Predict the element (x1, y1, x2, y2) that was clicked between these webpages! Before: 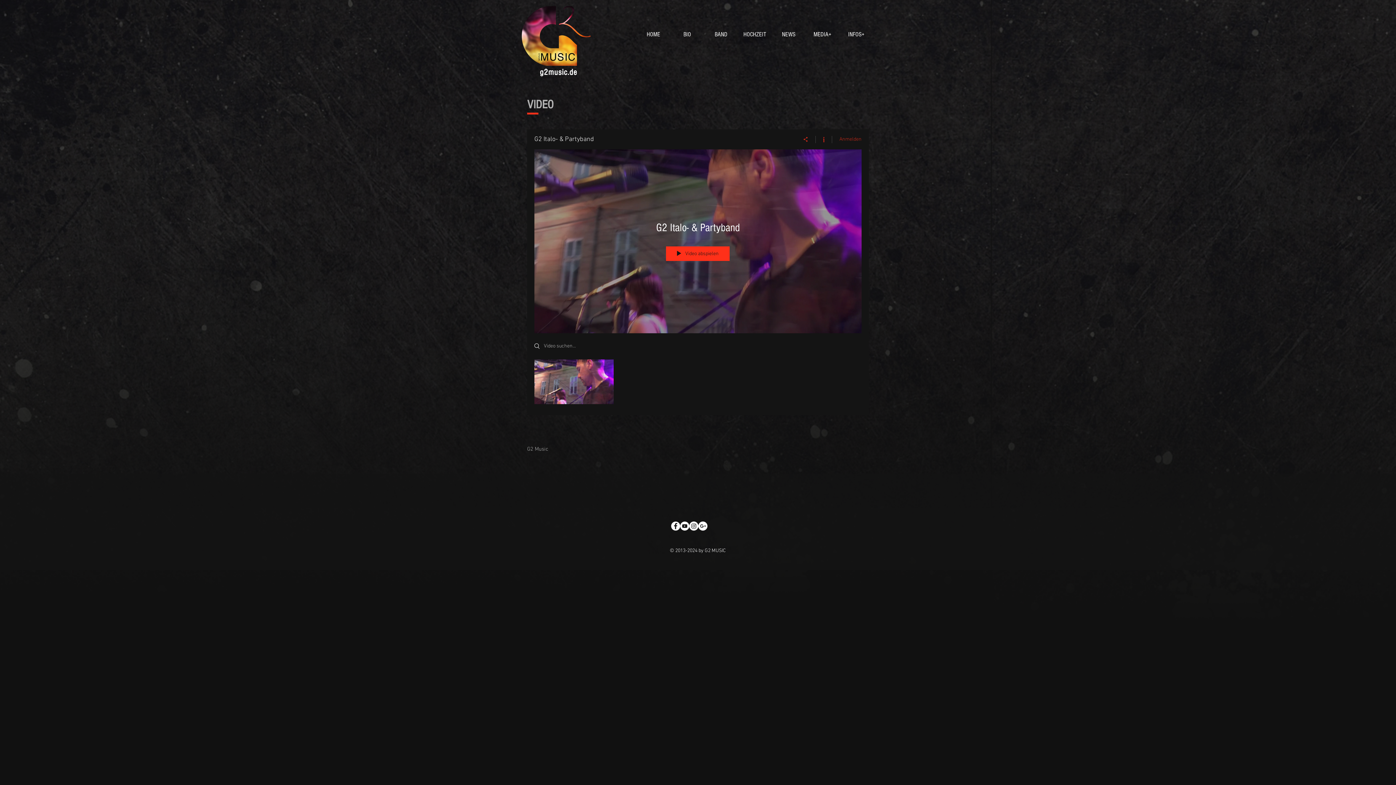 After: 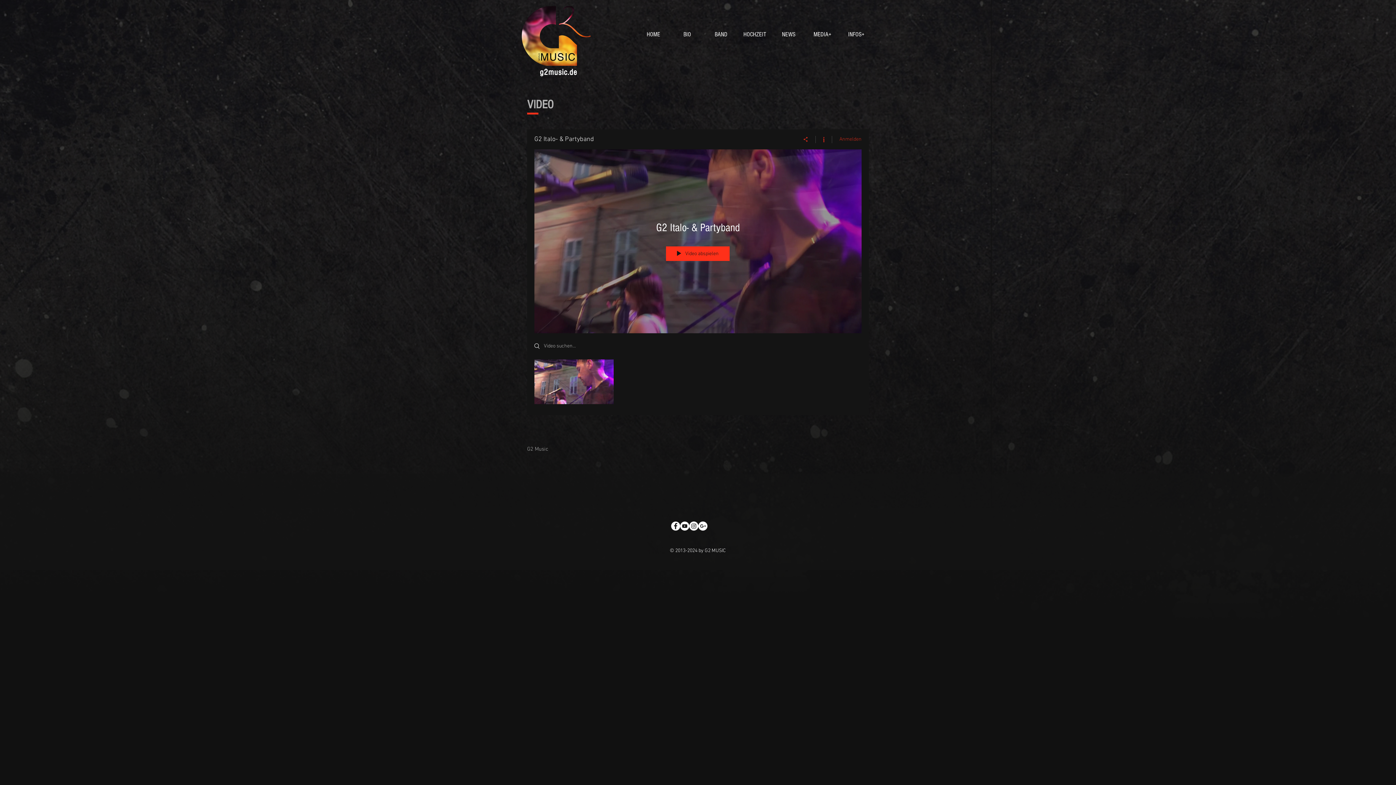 Action: bbox: (680, 521, 689, 530) label: YouTube - White Circle